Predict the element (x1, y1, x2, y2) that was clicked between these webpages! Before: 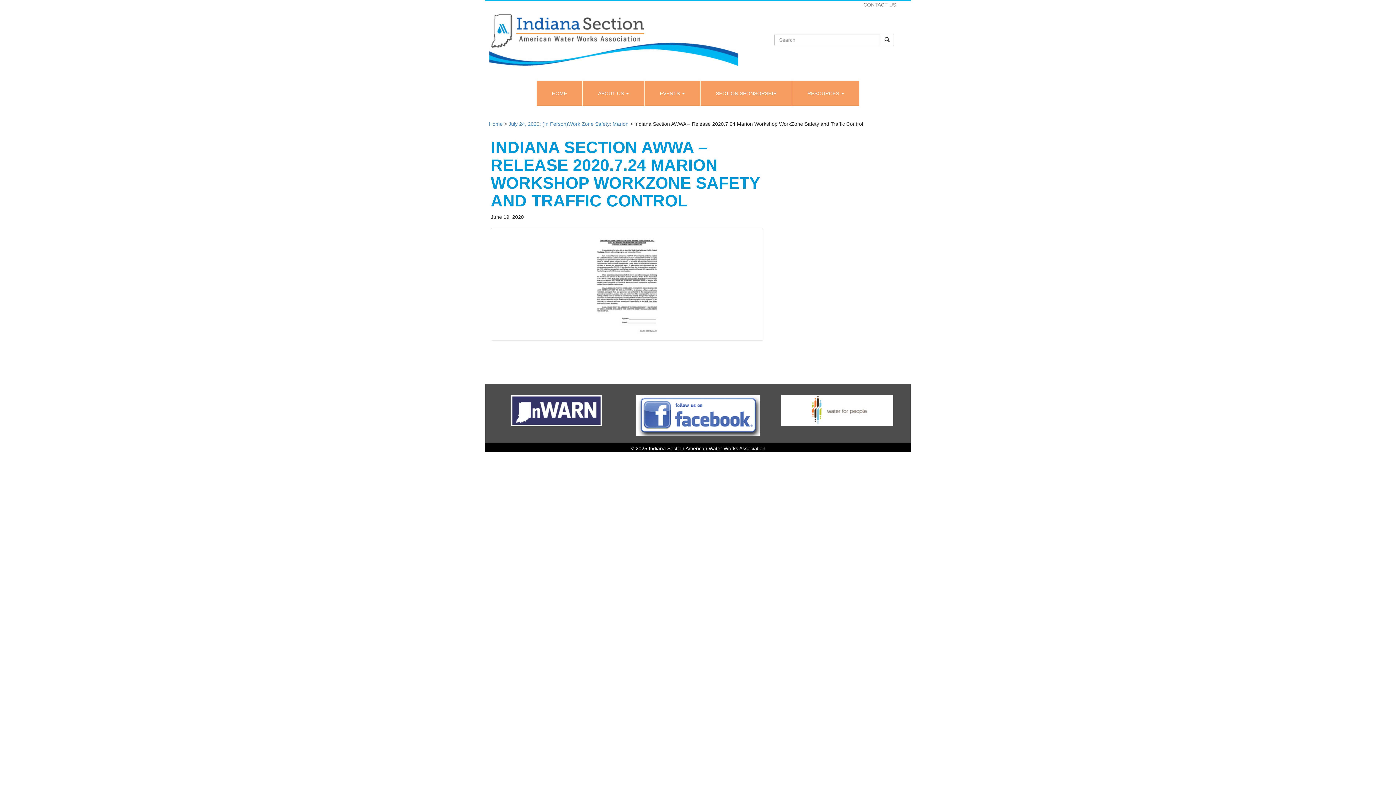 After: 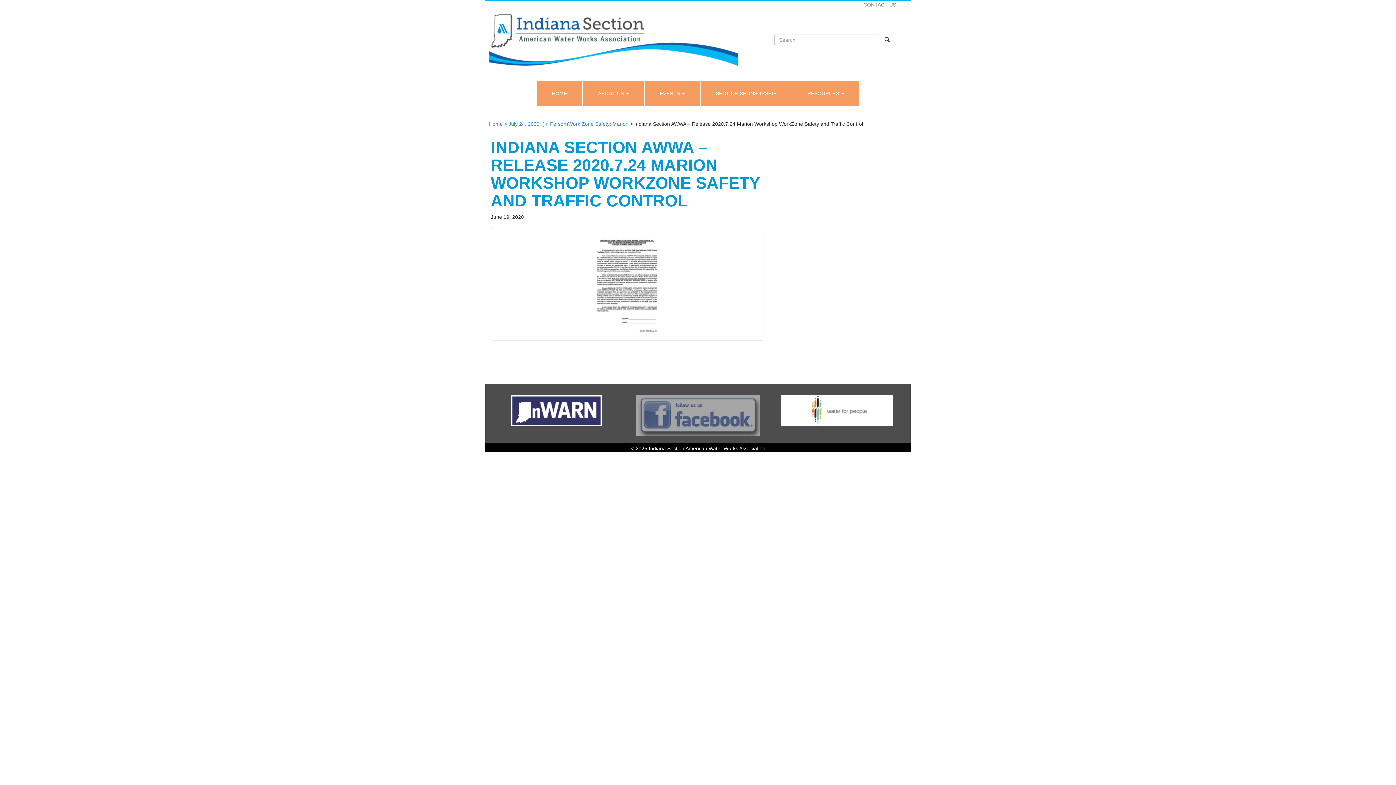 Action: bbox: (636, 406, 760, 412)